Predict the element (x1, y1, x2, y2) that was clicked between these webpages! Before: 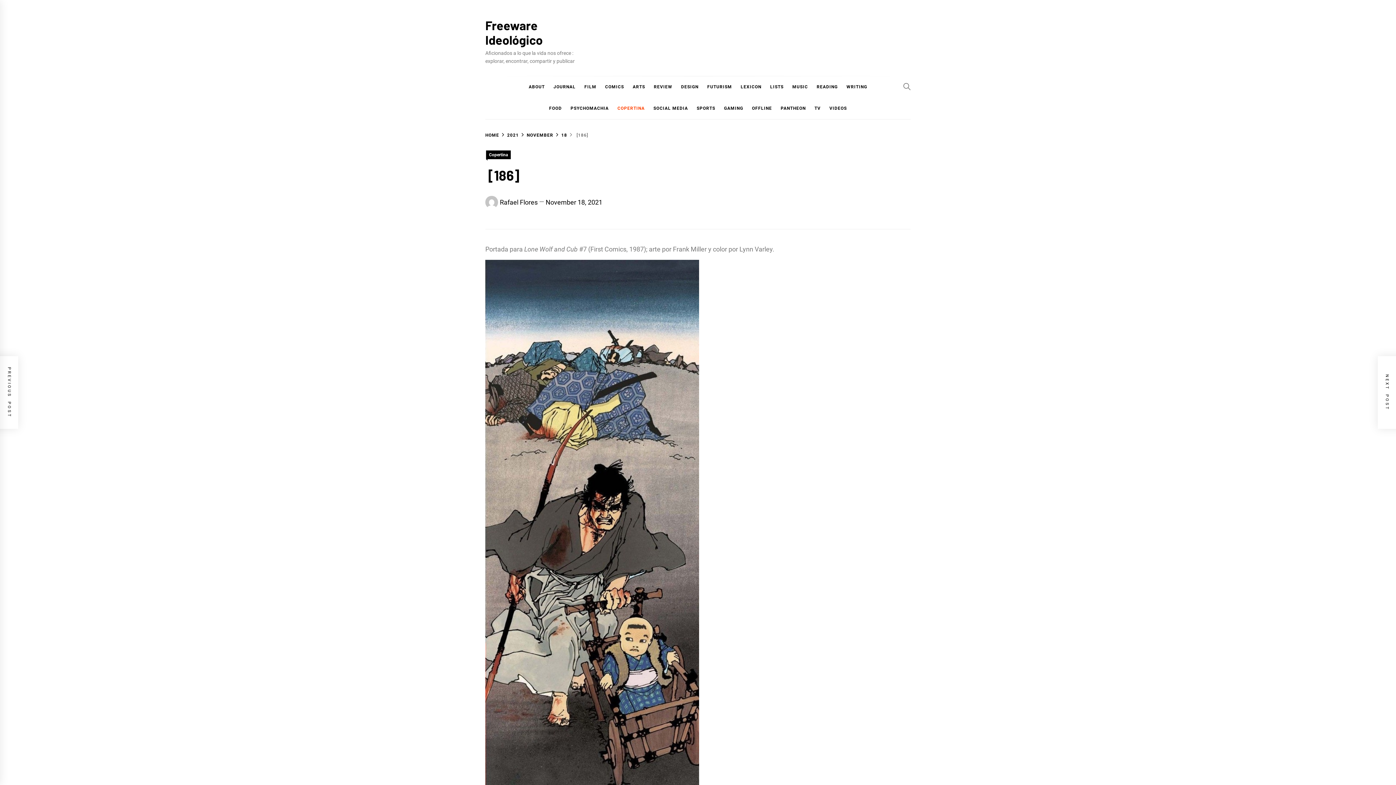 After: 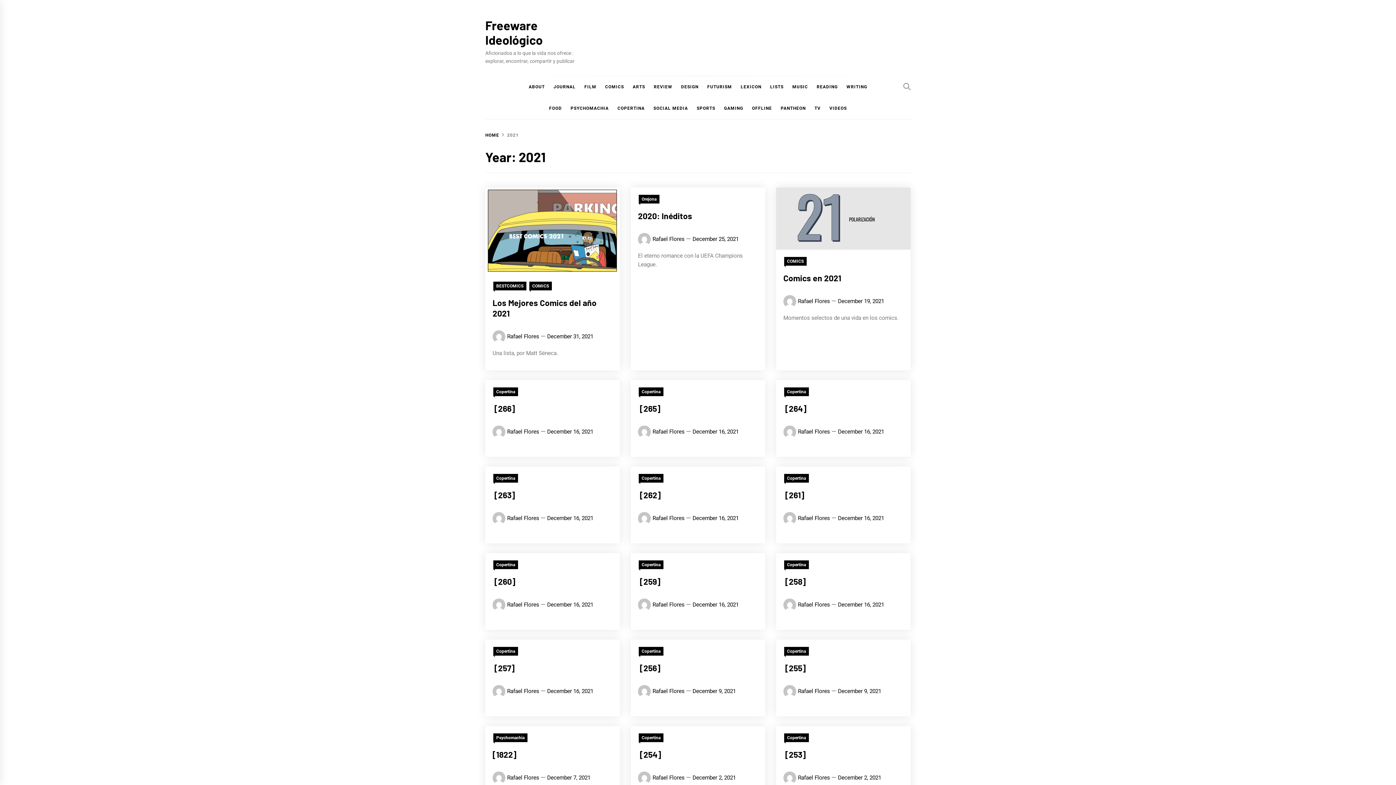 Action: bbox: (499, 132, 518, 137) label: 2021